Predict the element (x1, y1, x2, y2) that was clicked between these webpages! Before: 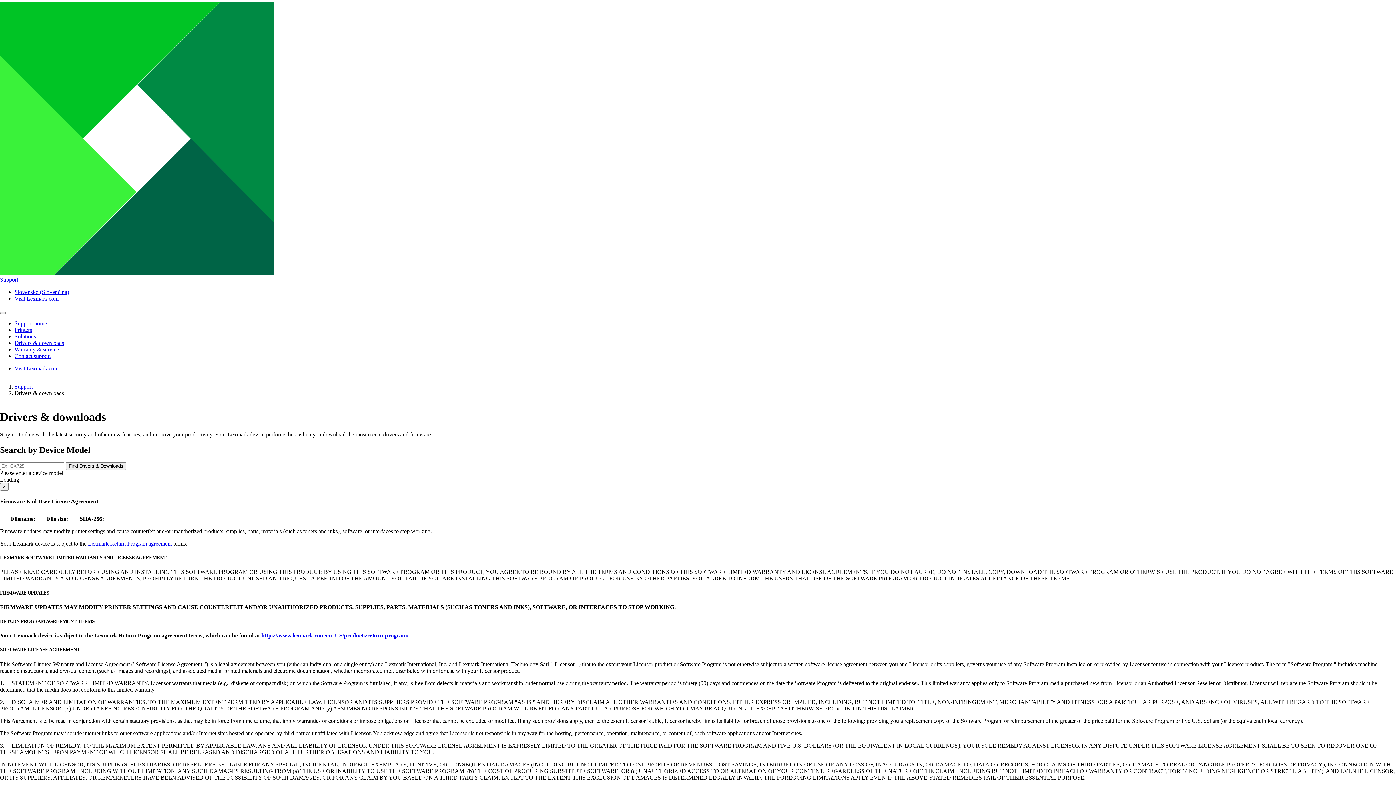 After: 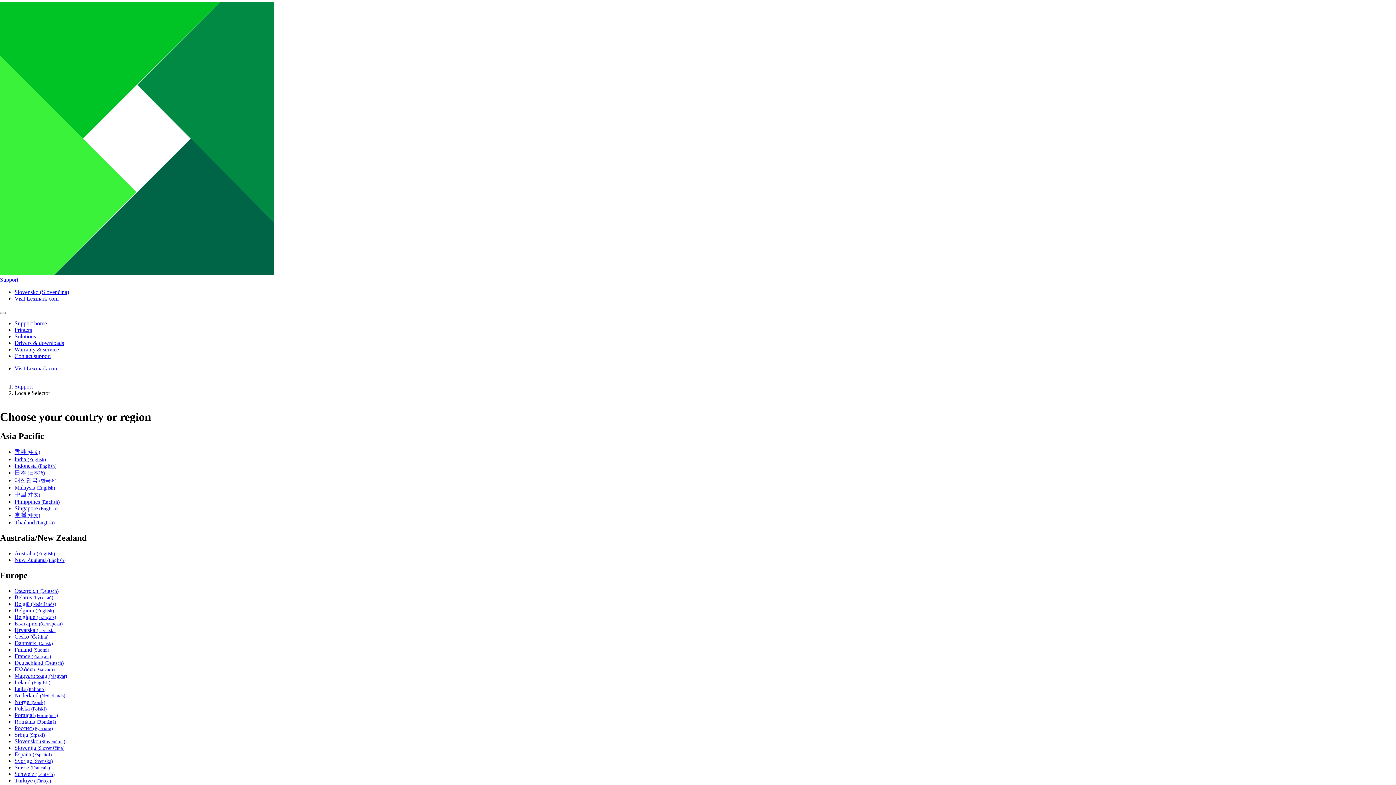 Action: label: Slovensko (Slovenčina) bbox: (14, 289, 69, 295)